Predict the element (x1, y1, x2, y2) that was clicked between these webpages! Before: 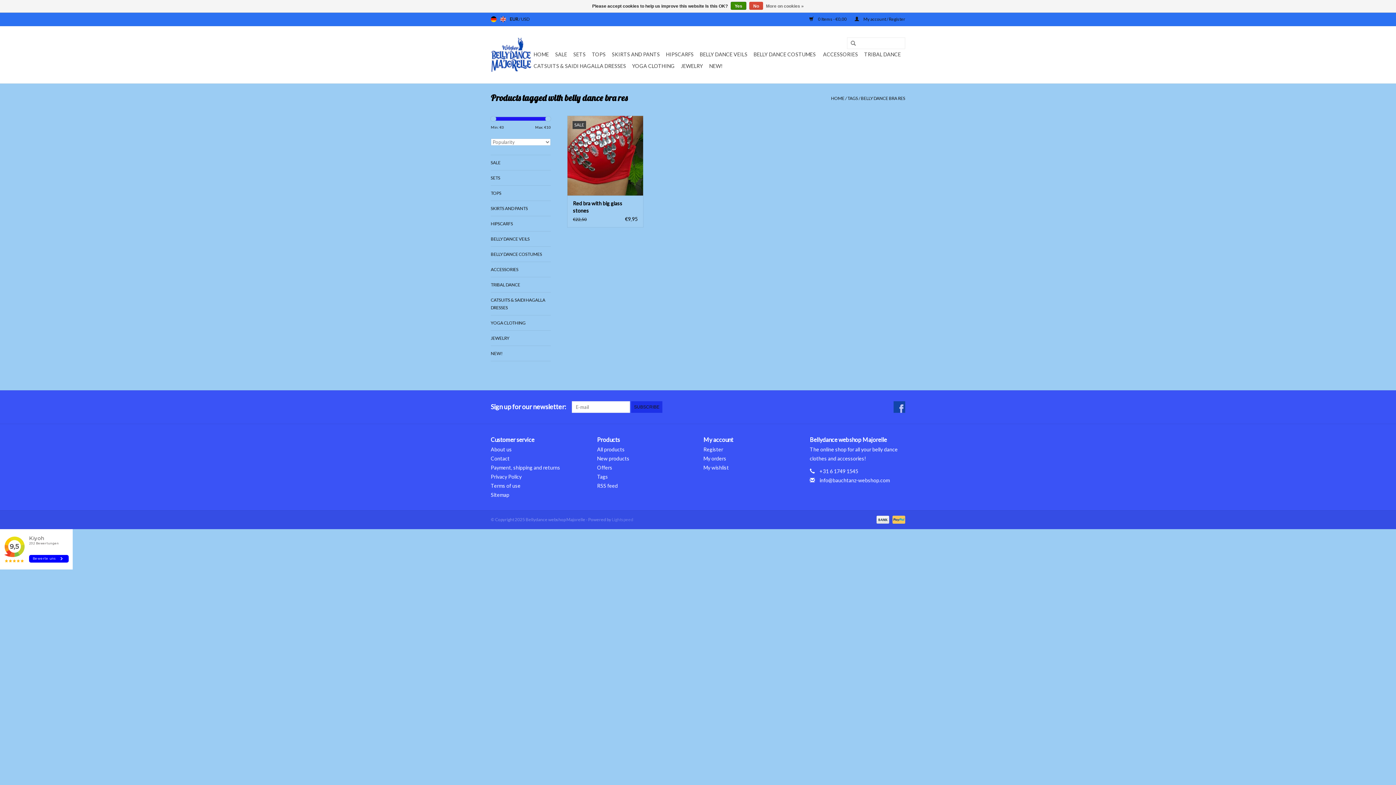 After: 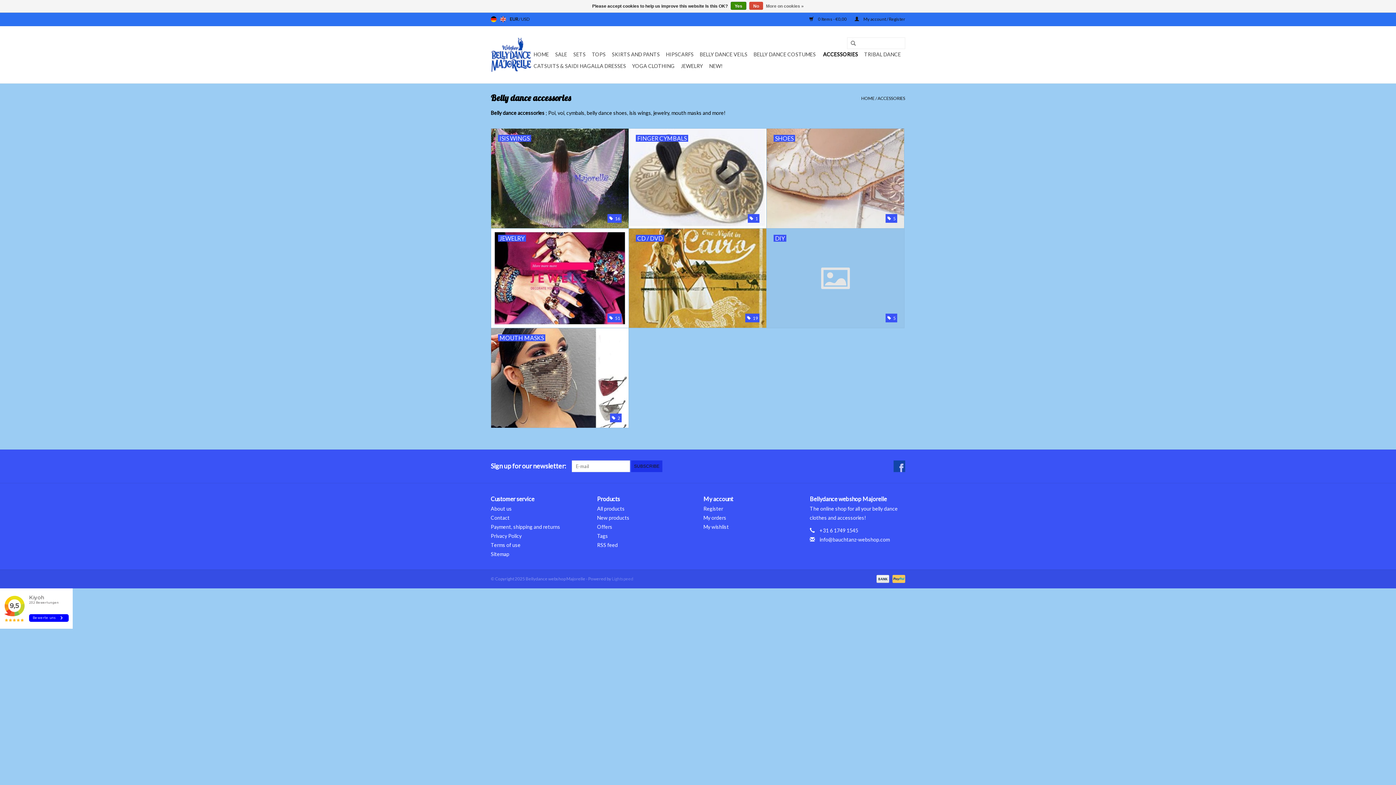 Action: label: ACCESSORIES bbox: (490, 265, 550, 273)